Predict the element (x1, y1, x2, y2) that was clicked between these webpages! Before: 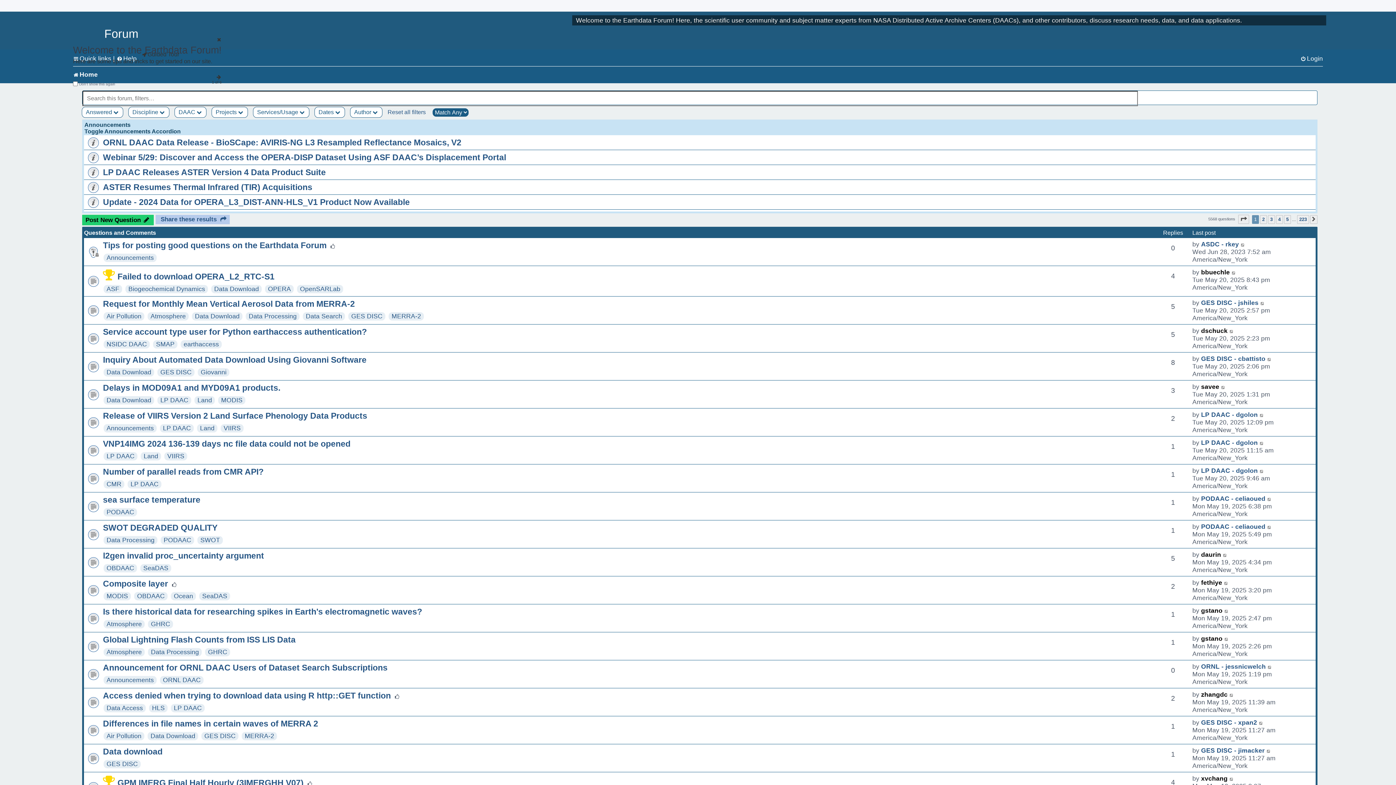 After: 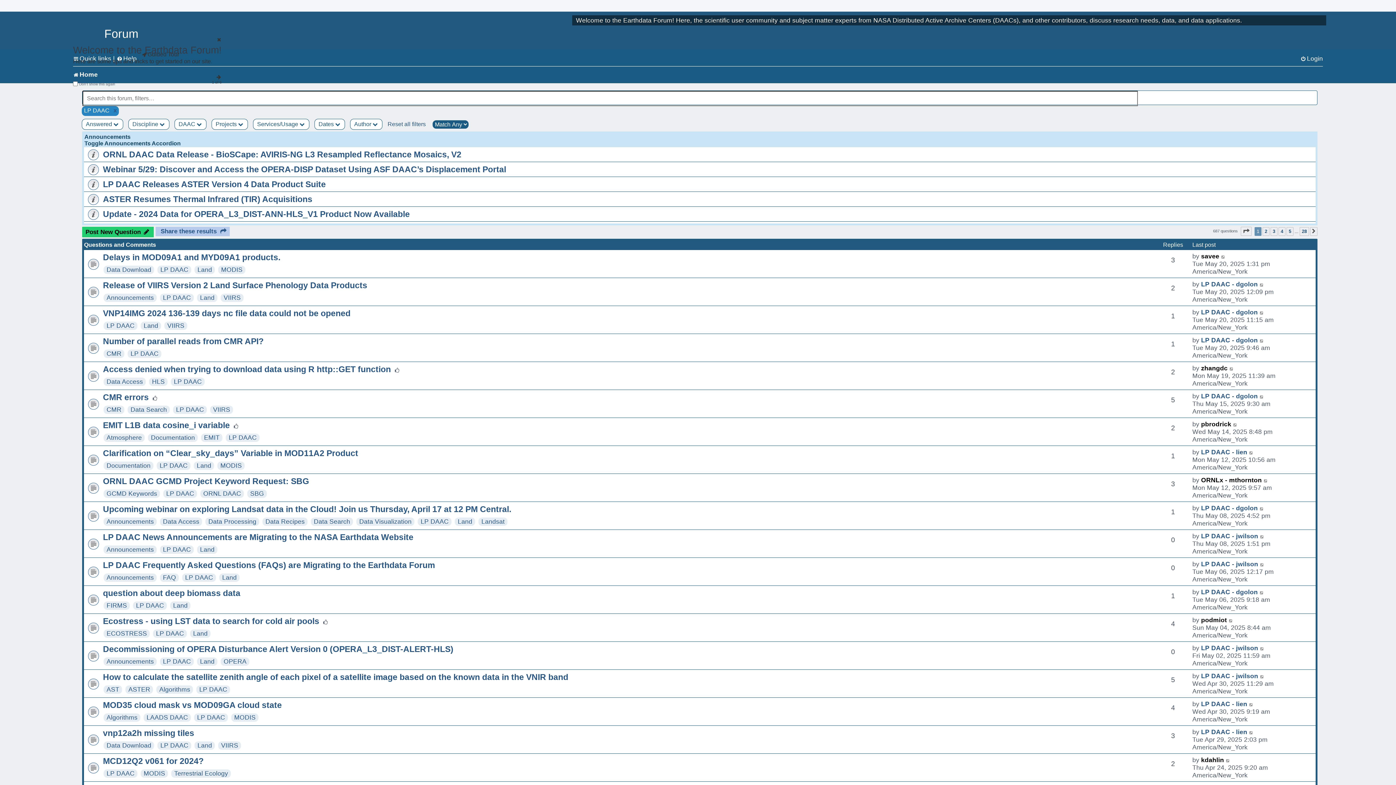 Action: bbox: (162, 424, 190, 431) label: LP DAAC